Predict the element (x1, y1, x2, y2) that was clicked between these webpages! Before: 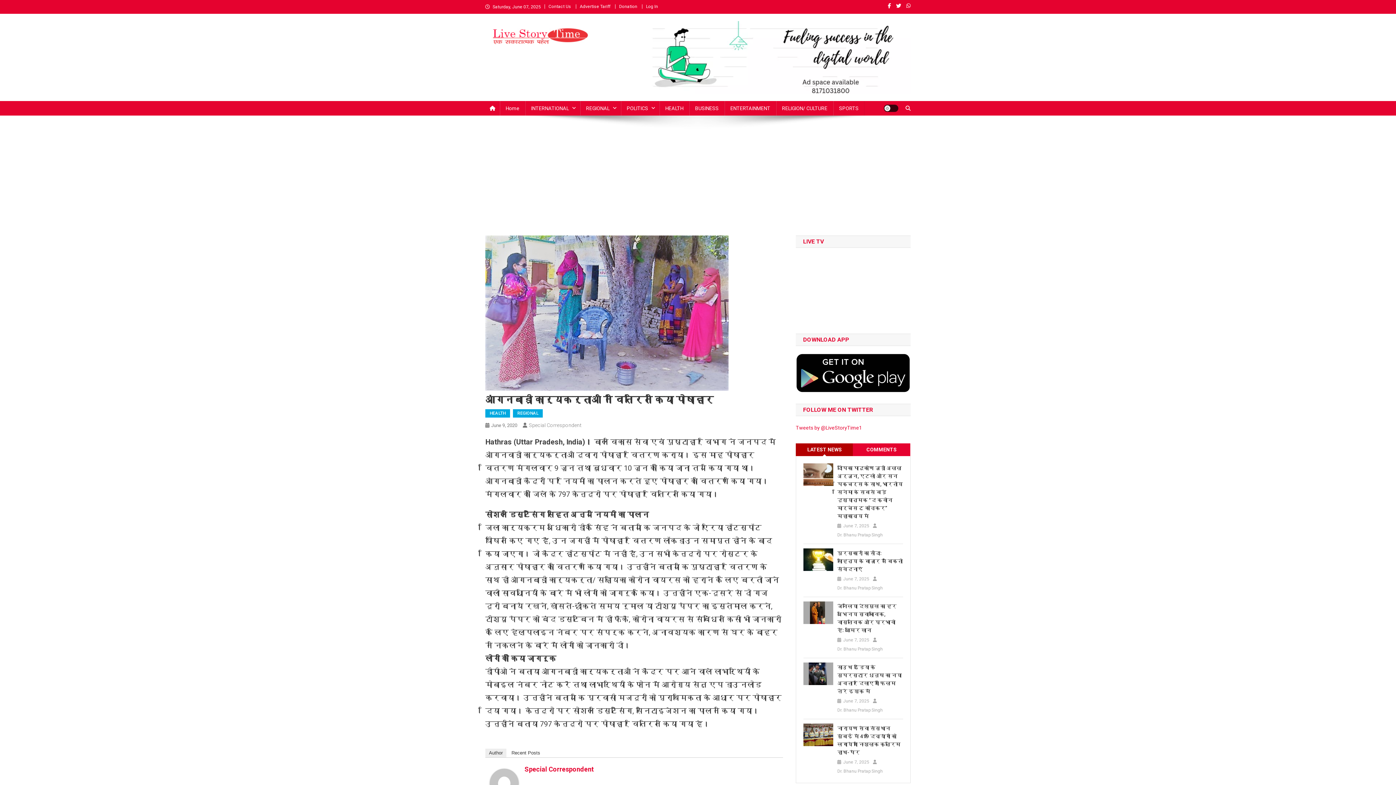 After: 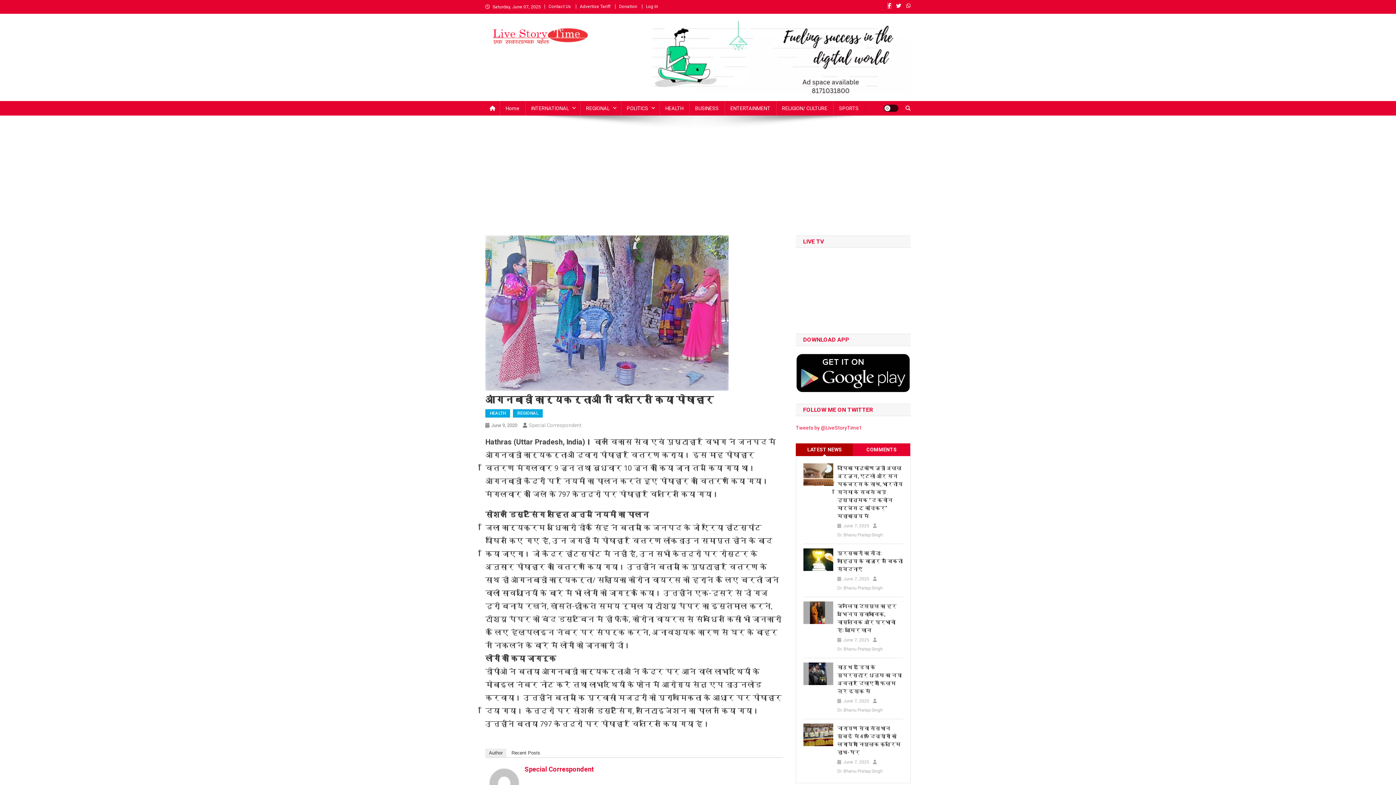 Action: bbox: (888, 3, 891, 8)